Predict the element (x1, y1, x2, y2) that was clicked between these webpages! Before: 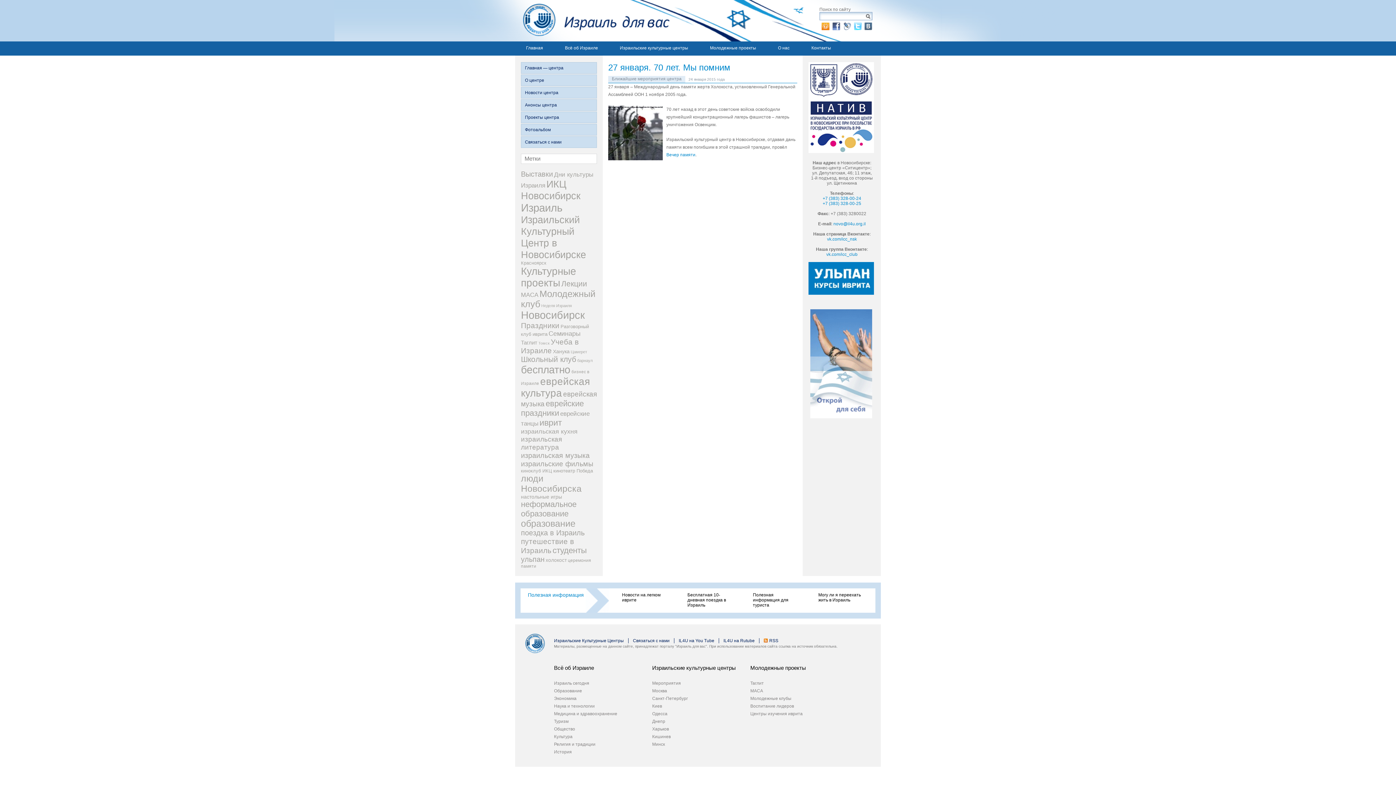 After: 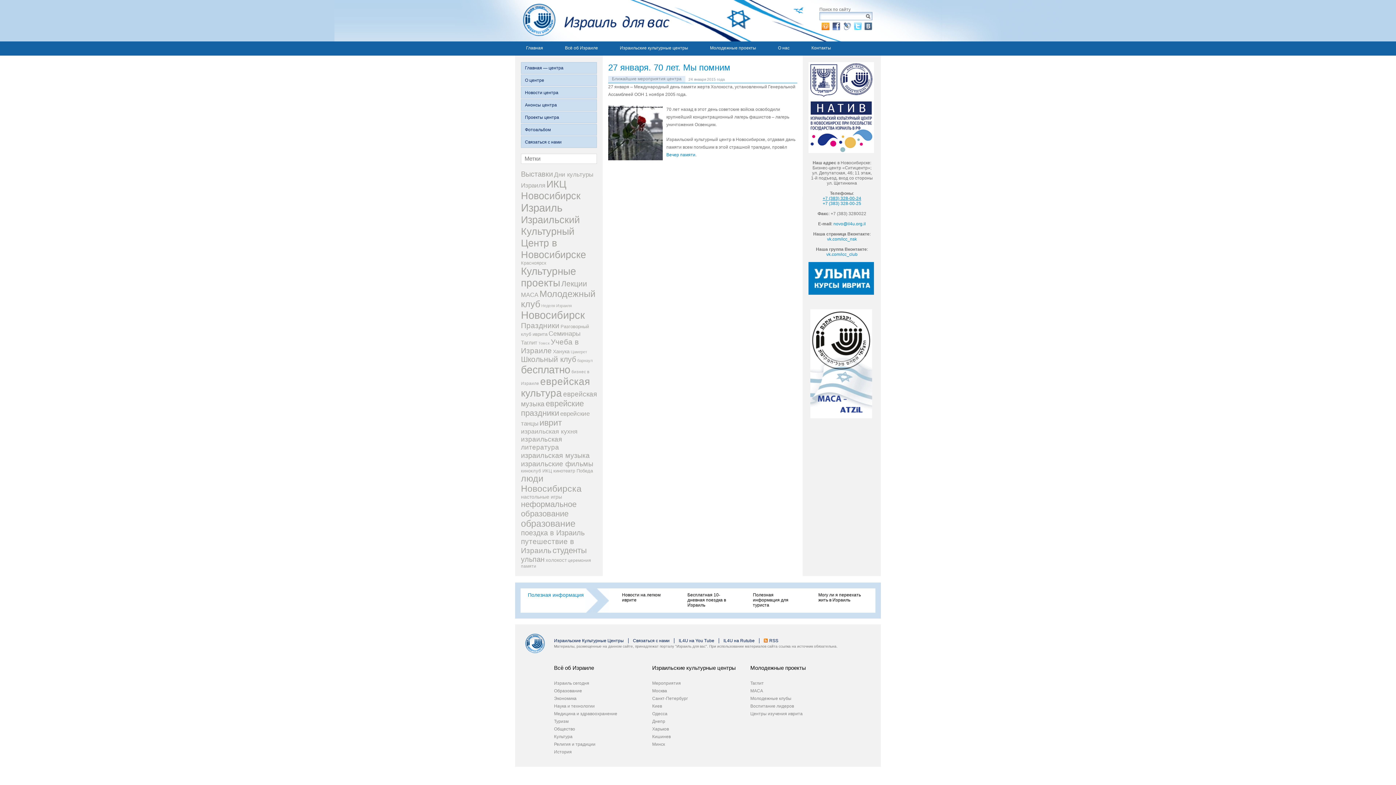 Action: label: +7 (383) 328-00-24 bbox: (822, 196, 861, 201)